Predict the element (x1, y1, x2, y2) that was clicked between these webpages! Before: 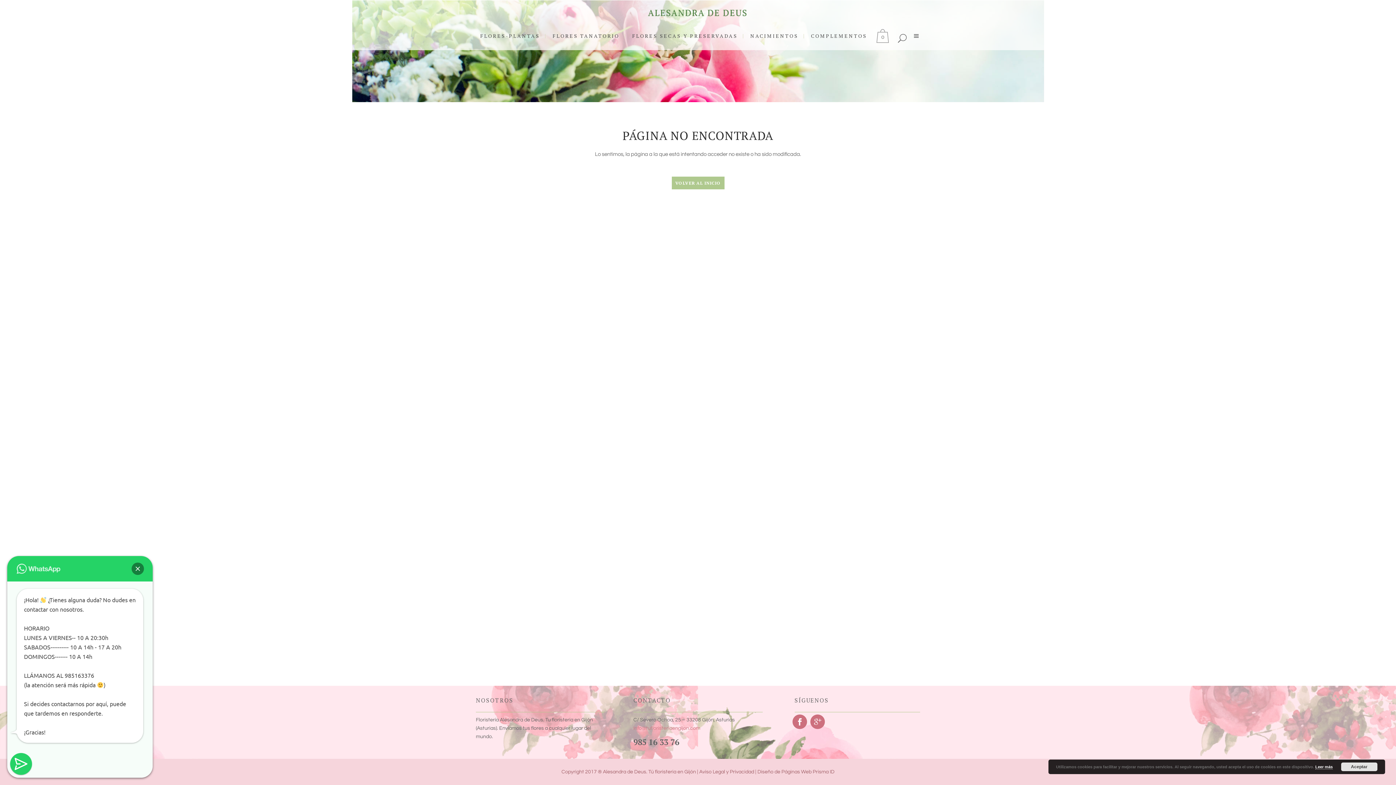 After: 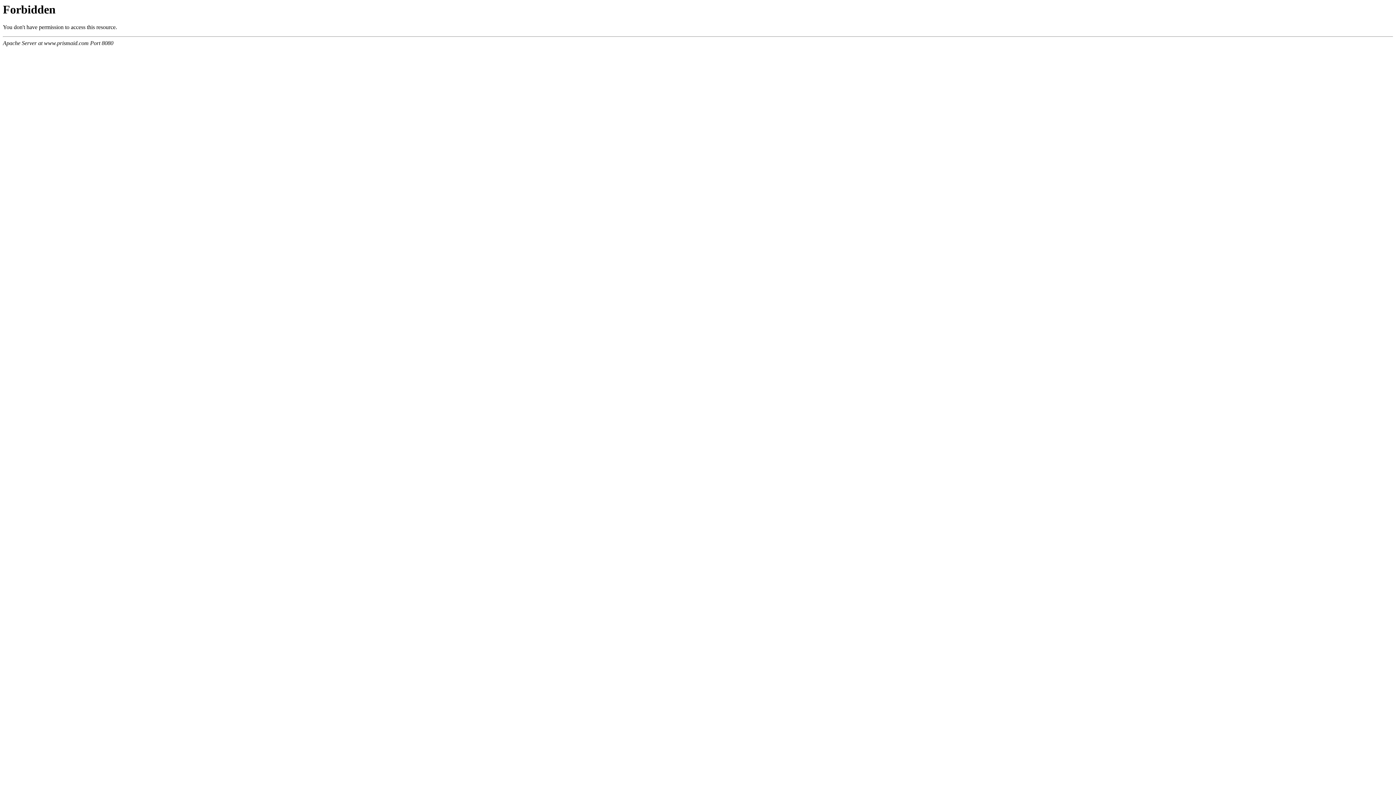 Action: bbox: (757, 769, 834, 775) label: Diseño de Páginas Web Prisma ID